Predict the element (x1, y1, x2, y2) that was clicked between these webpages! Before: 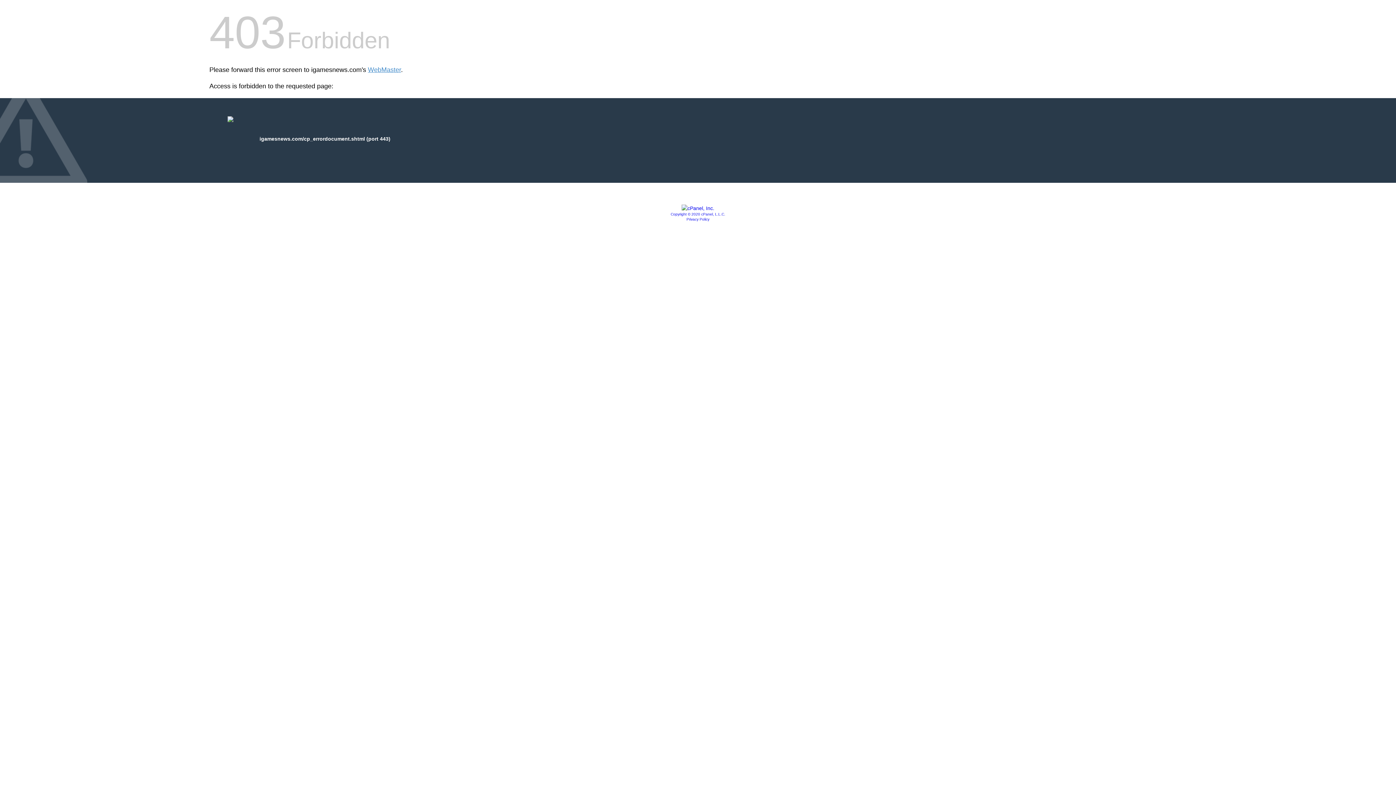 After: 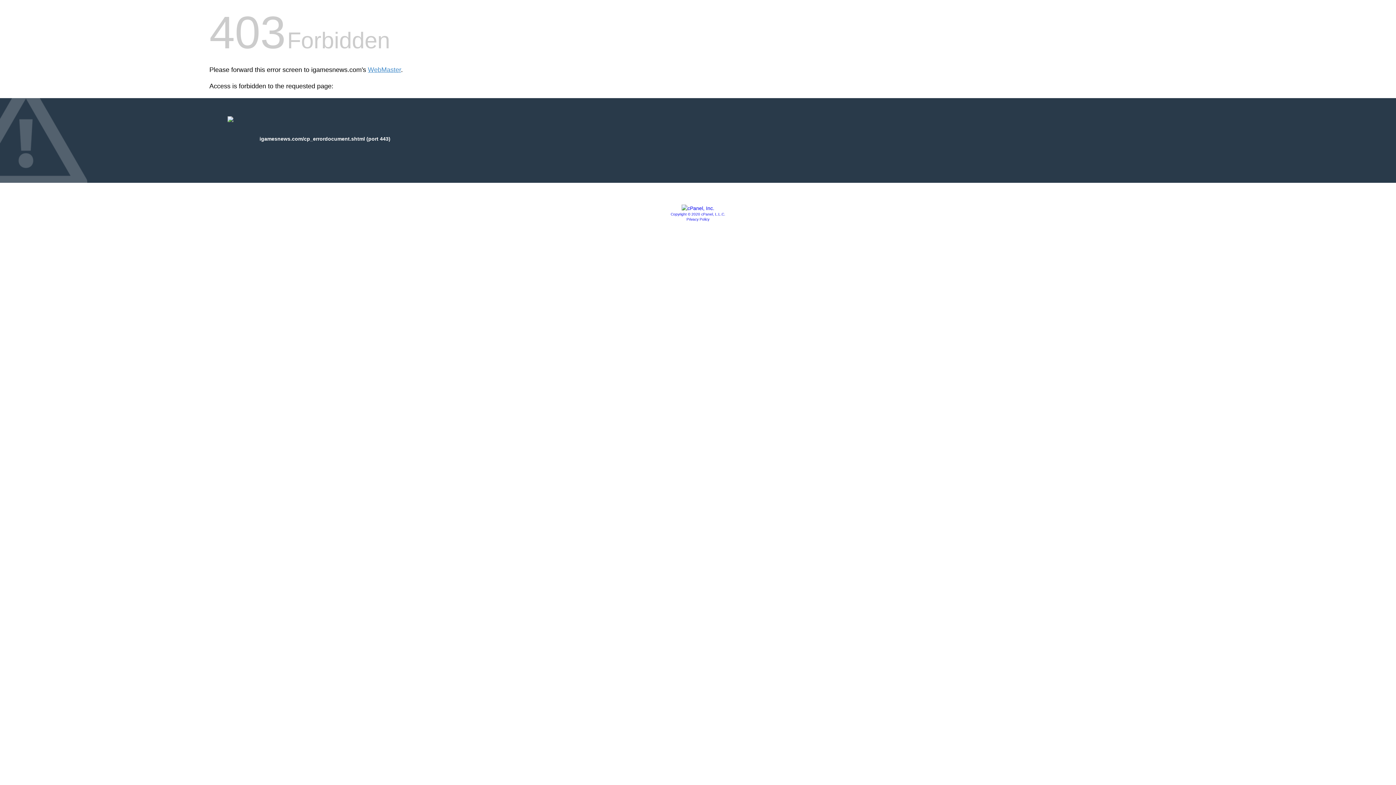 Action: bbox: (686, 217, 709, 221) label: Privacy Policy